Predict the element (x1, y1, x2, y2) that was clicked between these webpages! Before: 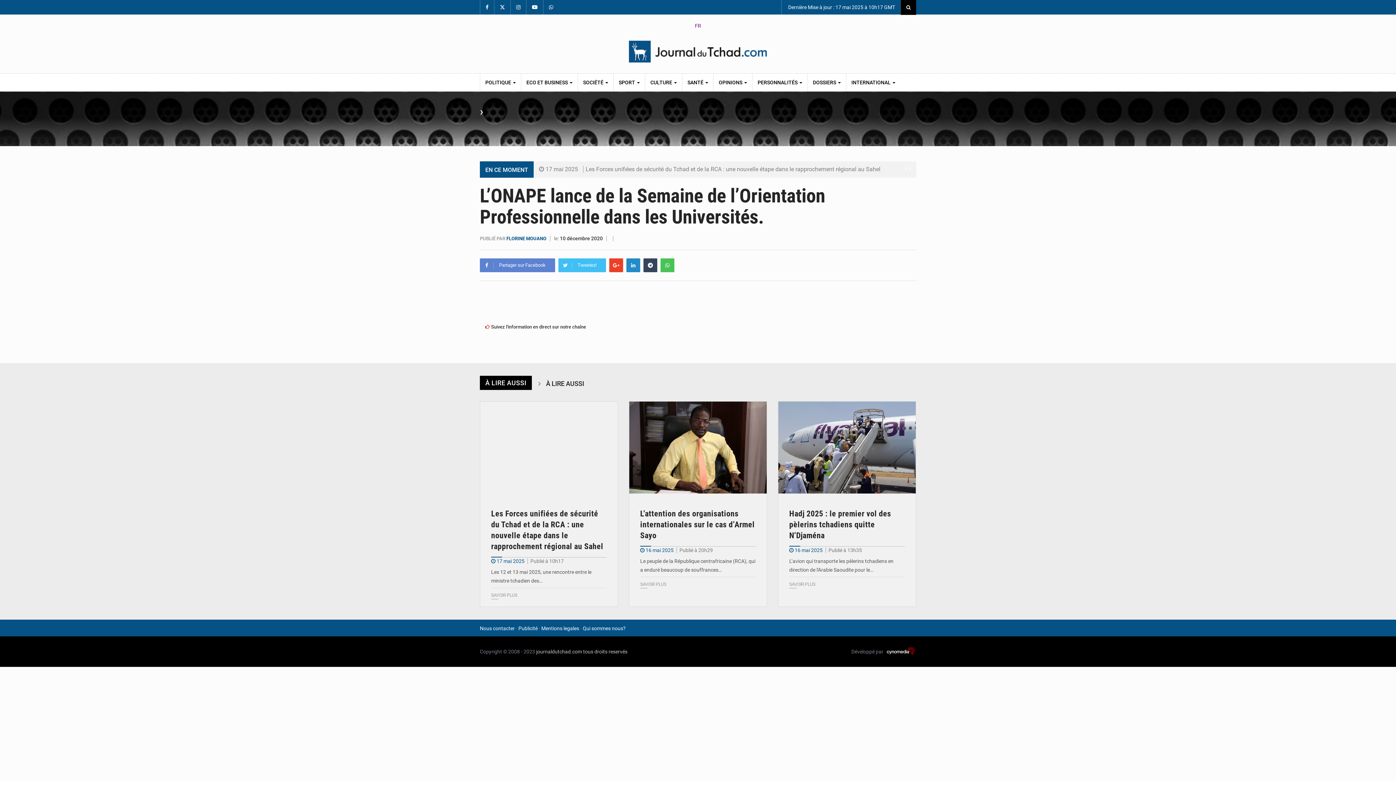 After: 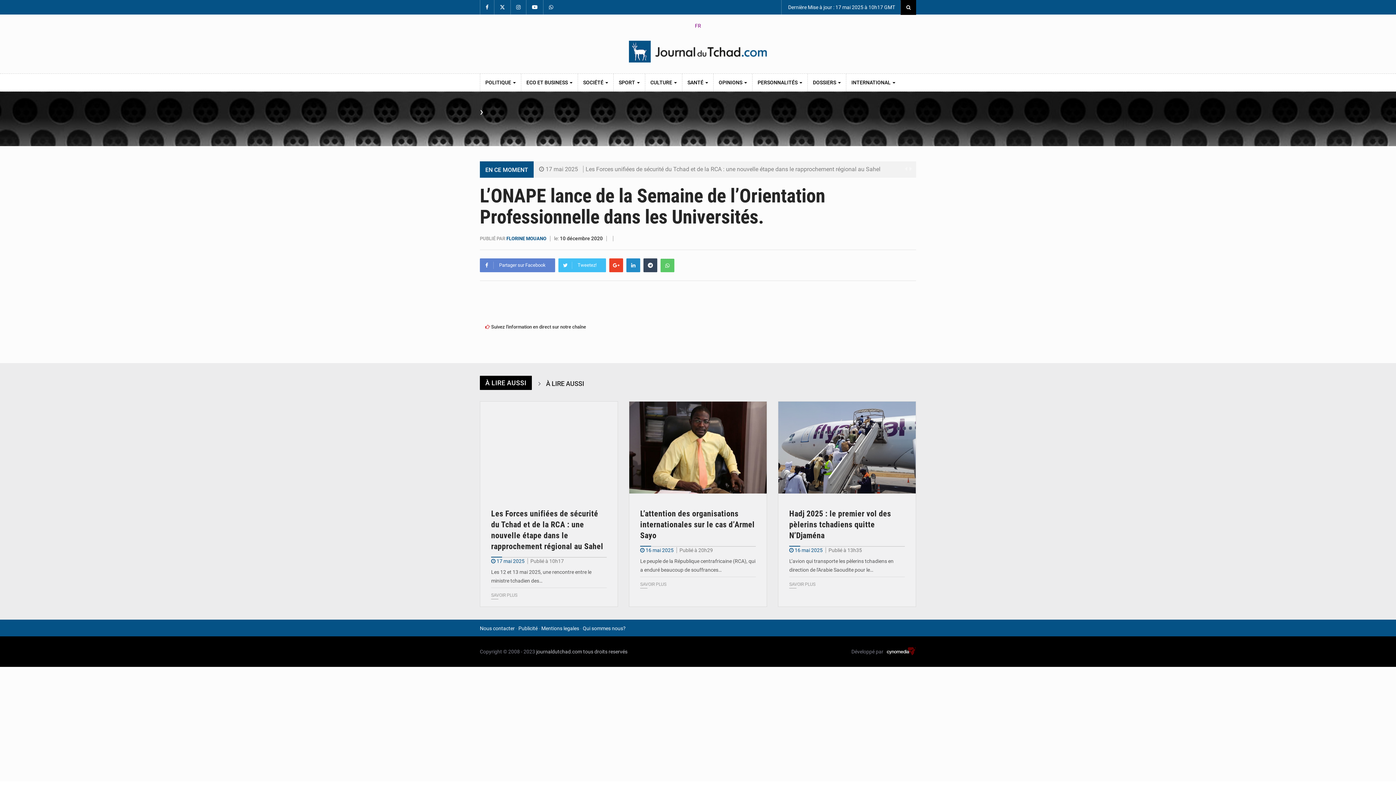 Action: bbox: (660, 258, 674, 272)